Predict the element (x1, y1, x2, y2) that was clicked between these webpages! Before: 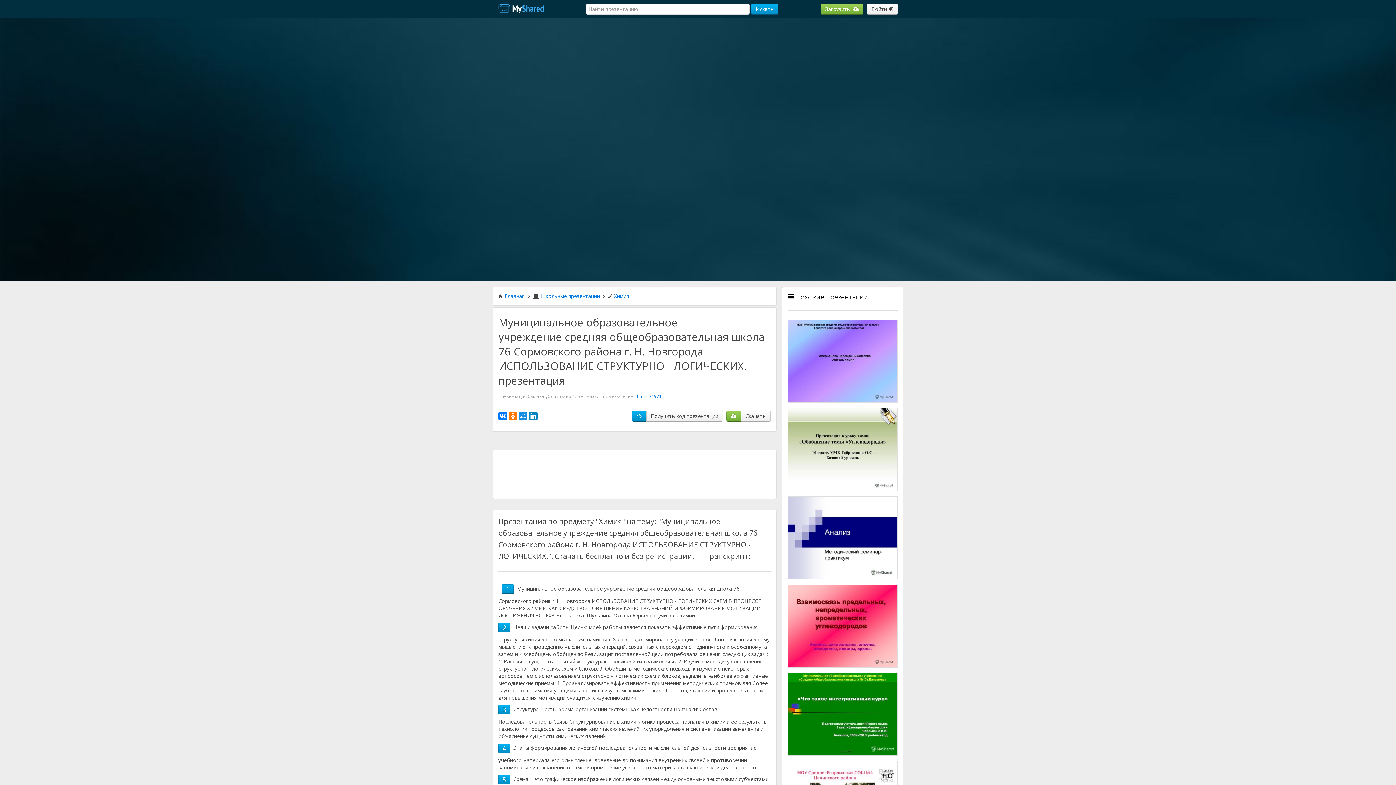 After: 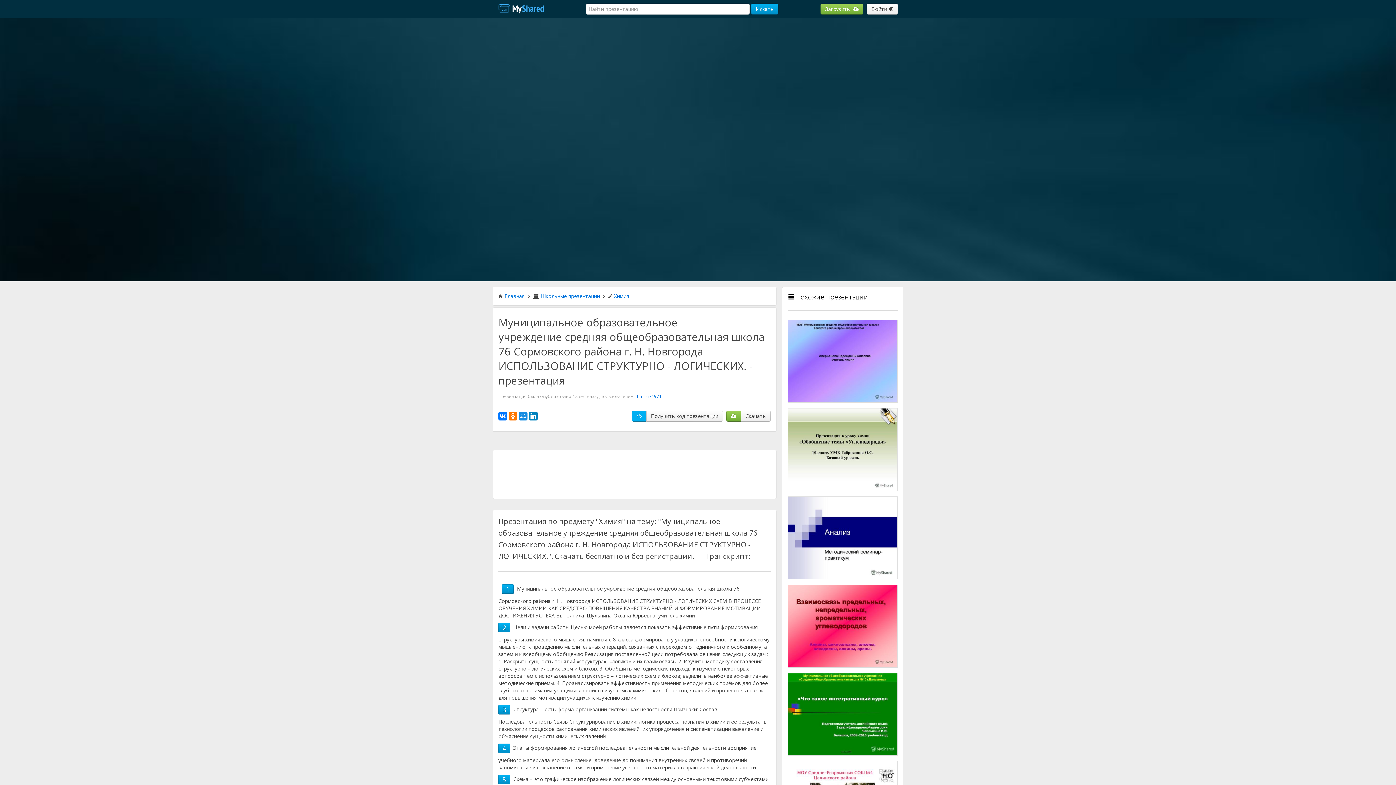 Action: bbox: (631, 410, 646, 421)